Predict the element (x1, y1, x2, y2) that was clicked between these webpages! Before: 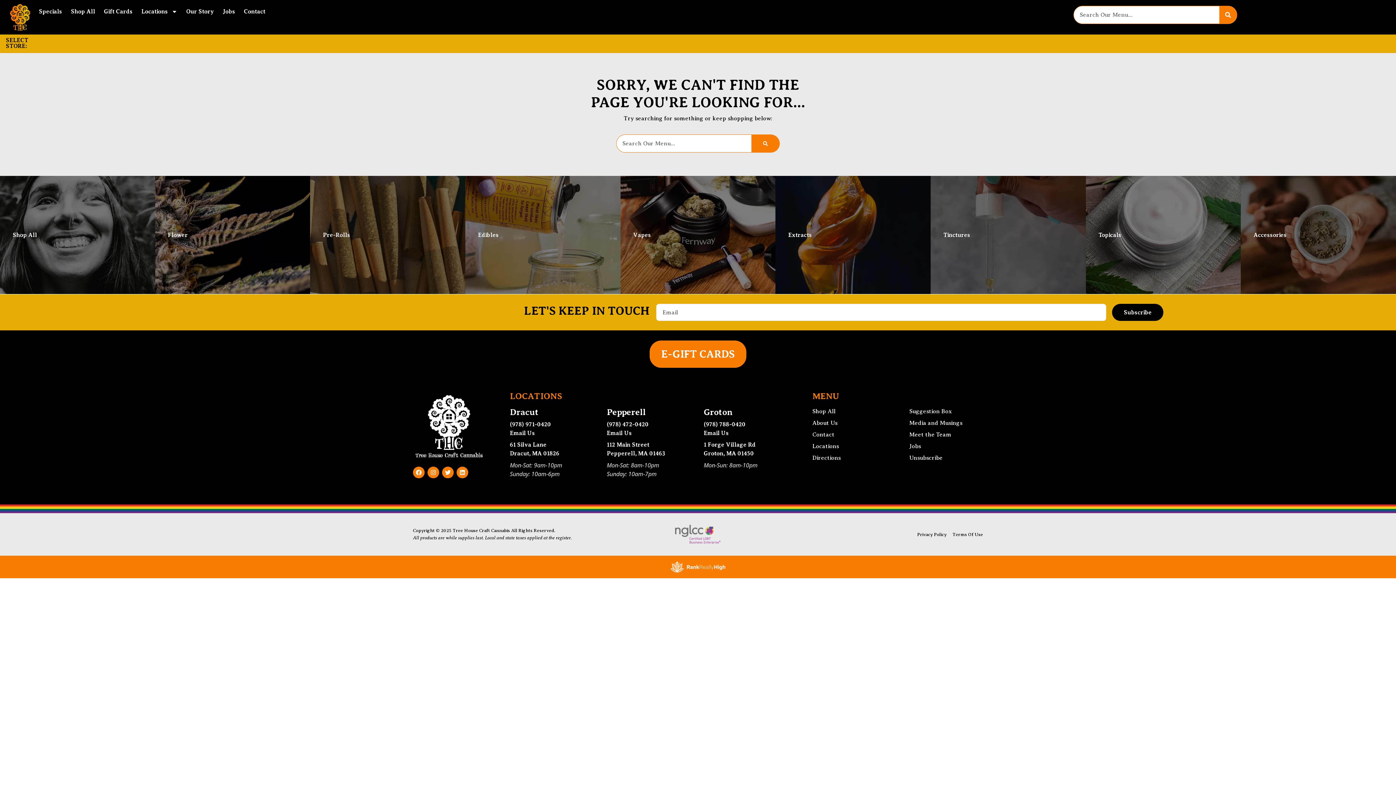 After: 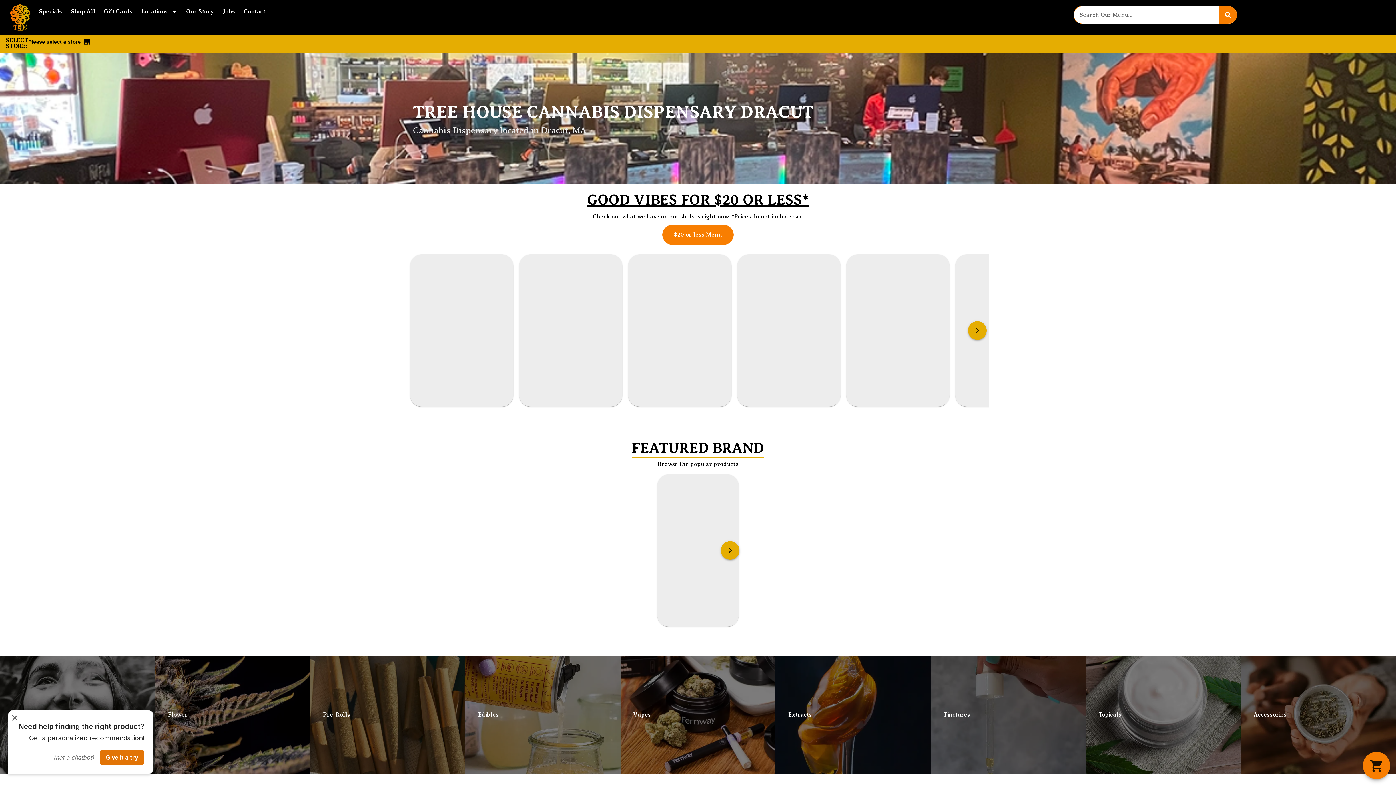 Action: bbox: (510, 407, 538, 417) label: Dracut